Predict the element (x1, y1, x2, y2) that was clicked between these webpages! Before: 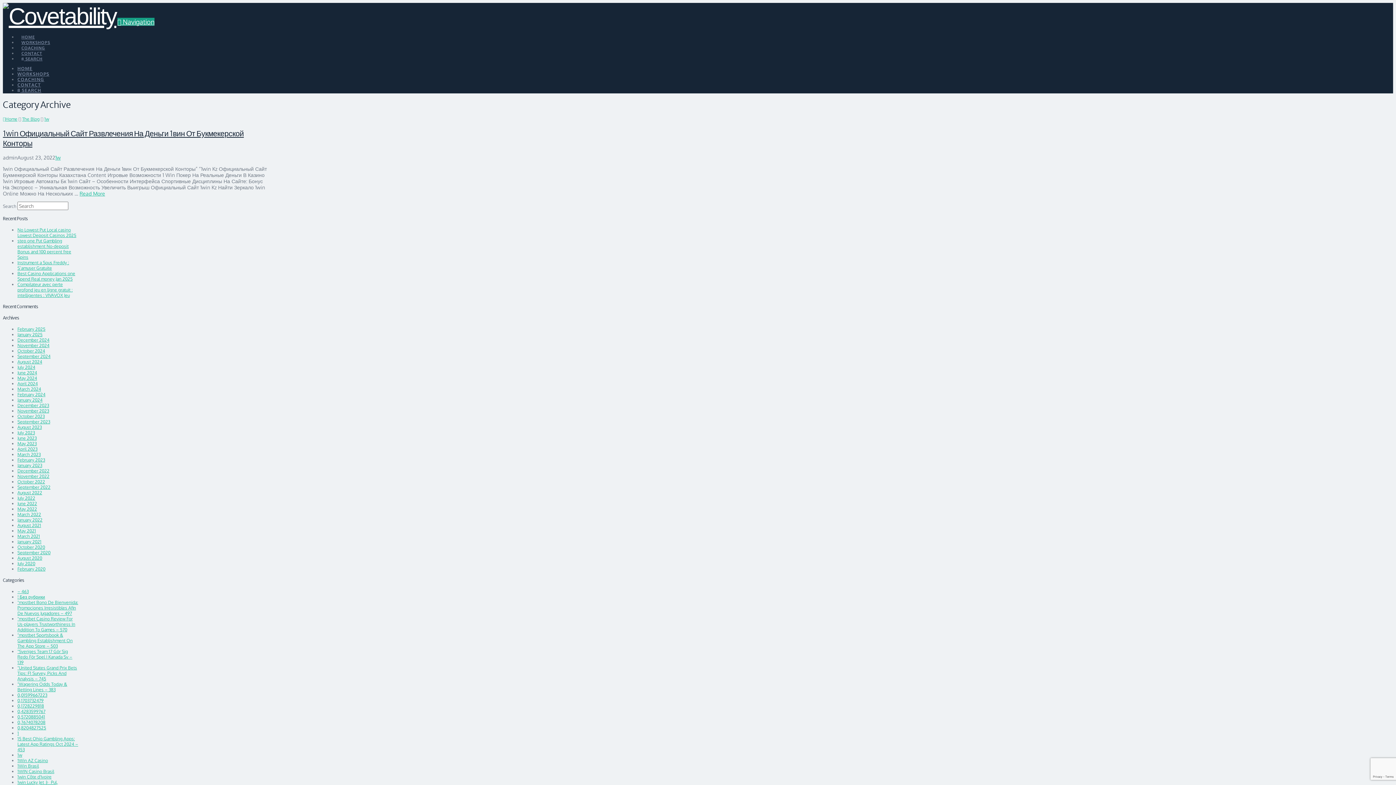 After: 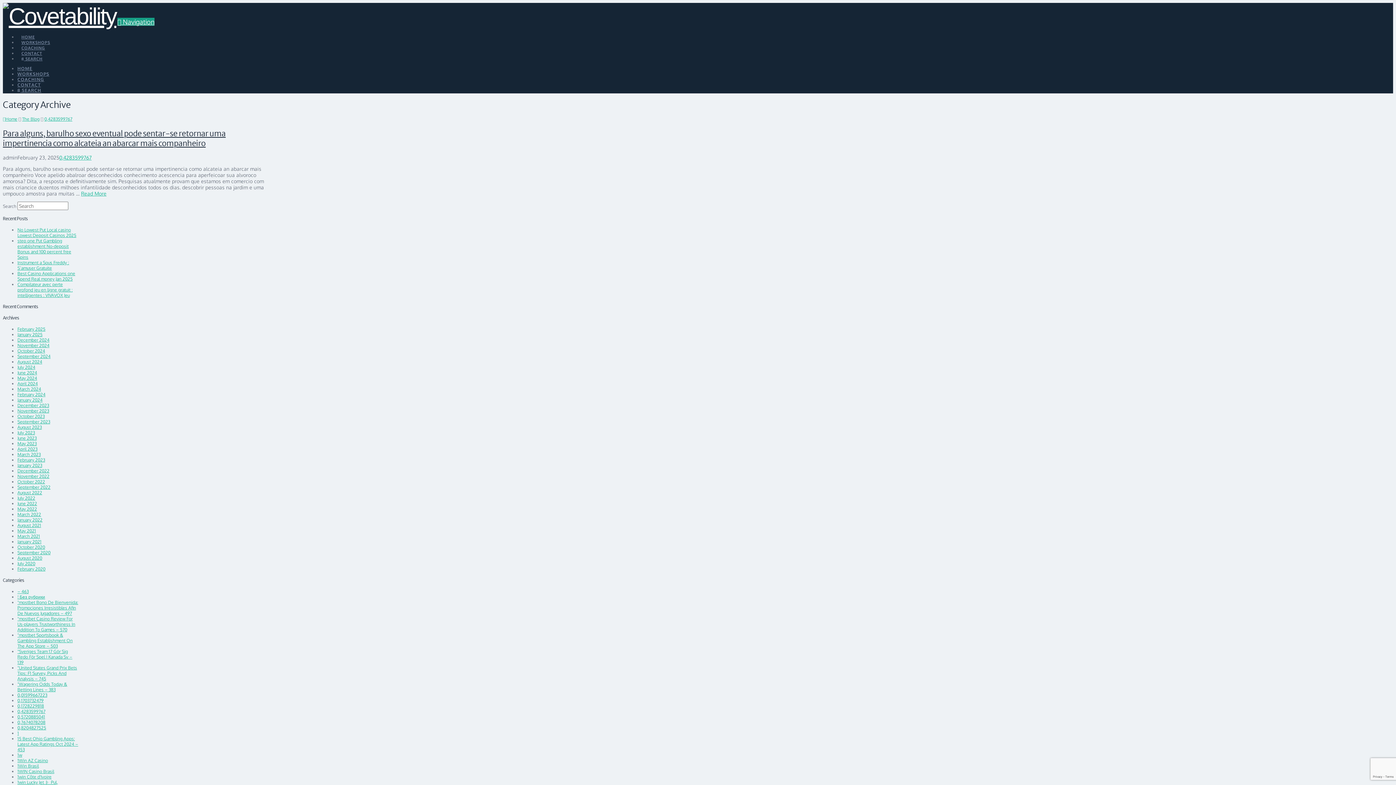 Action: label: 0,4283599767 bbox: (17, 708, 45, 714)